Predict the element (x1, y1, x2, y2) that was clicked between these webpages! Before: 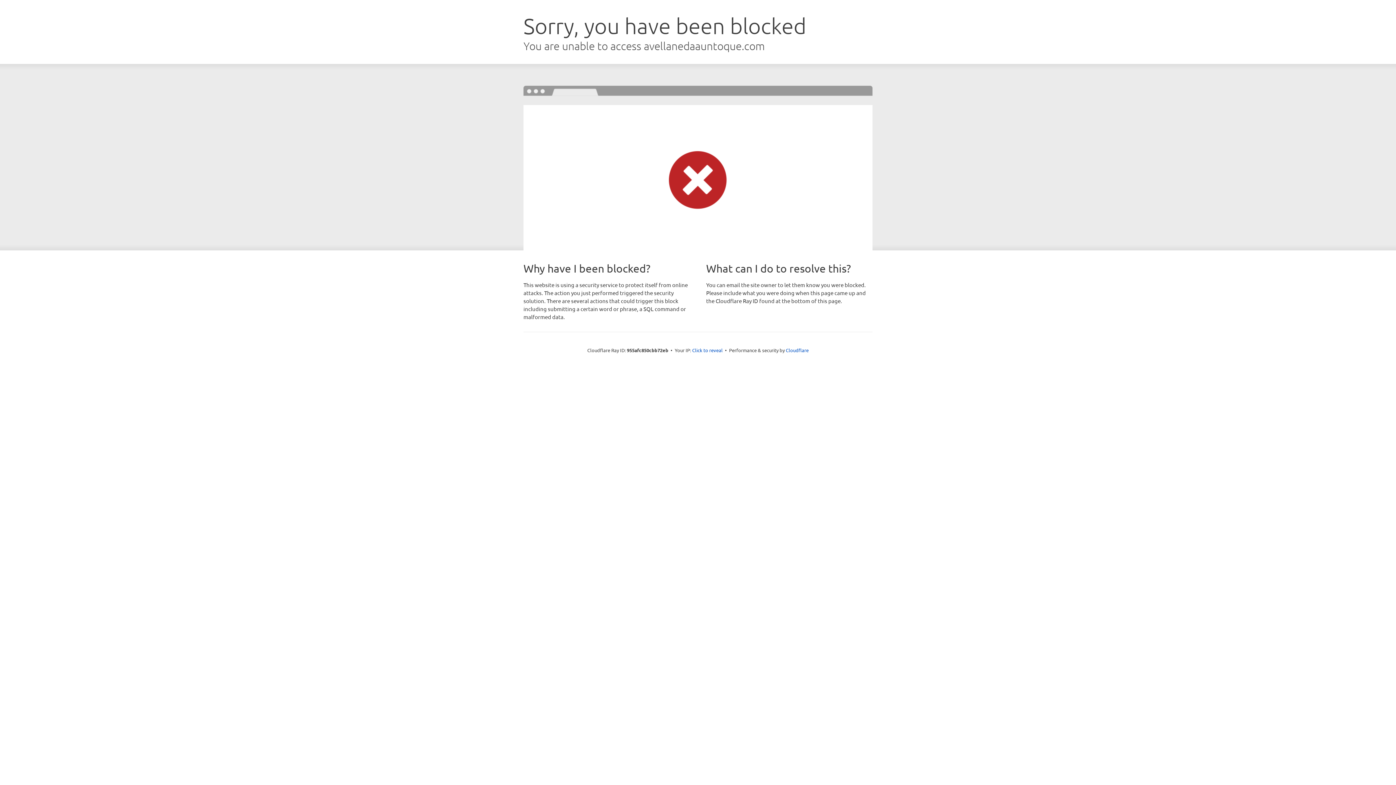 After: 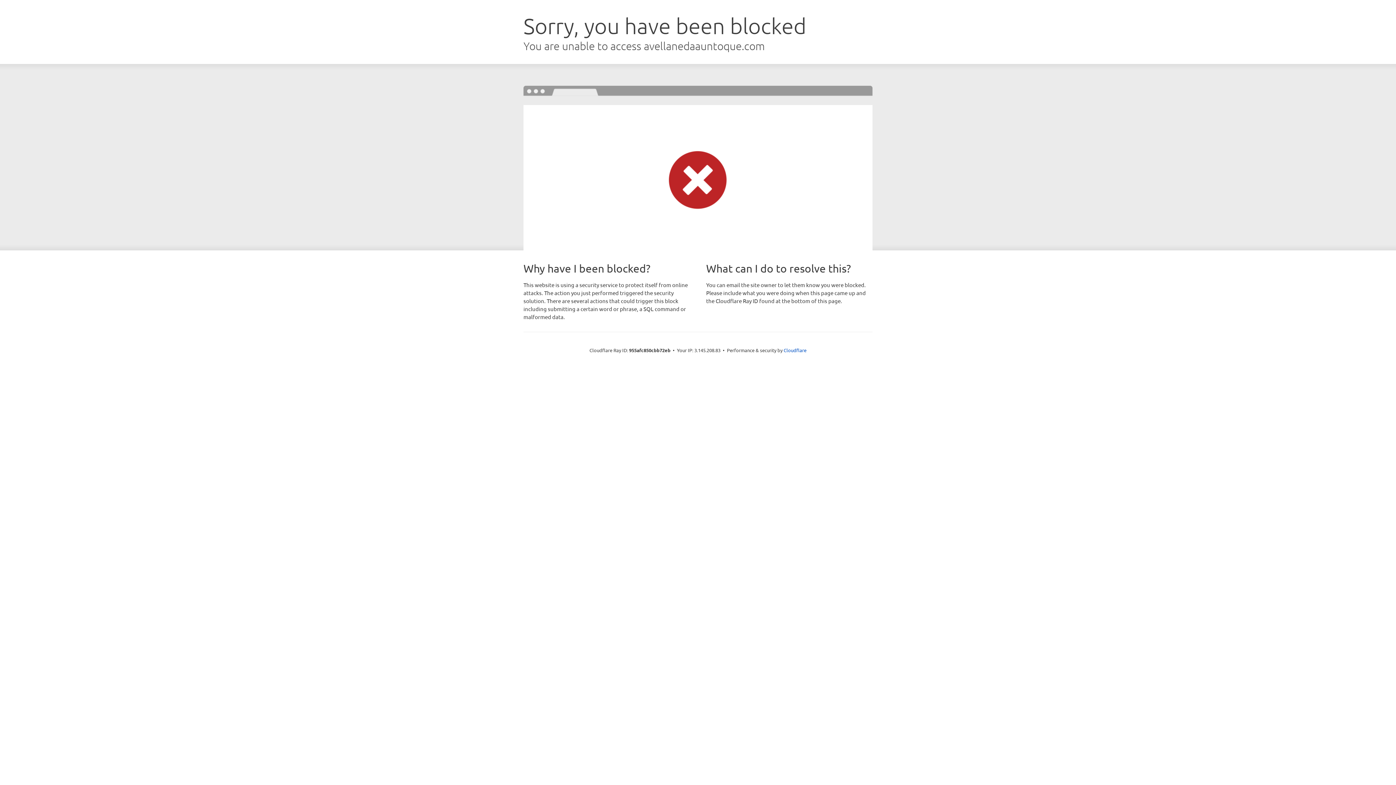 Action: label: Click to reveal bbox: (692, 346, 722, 353)